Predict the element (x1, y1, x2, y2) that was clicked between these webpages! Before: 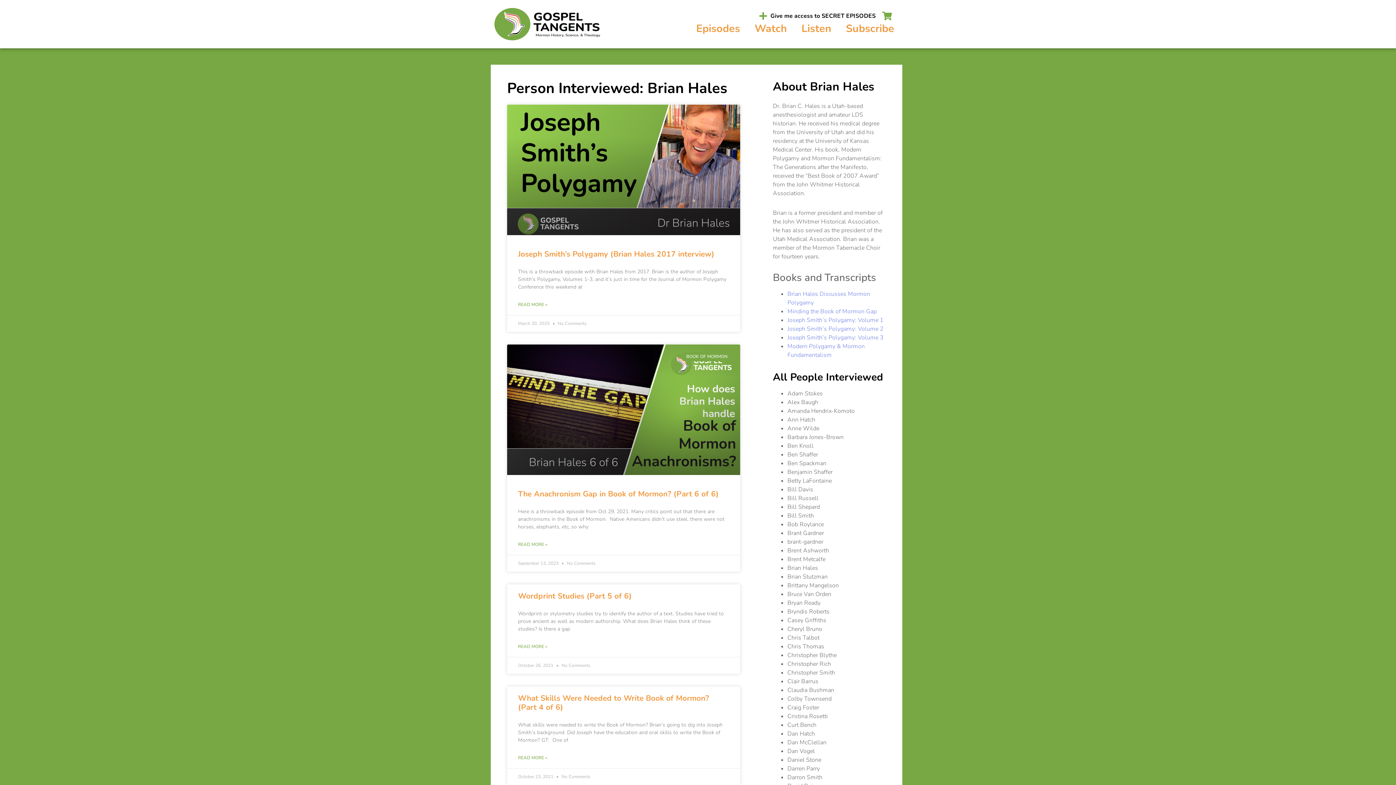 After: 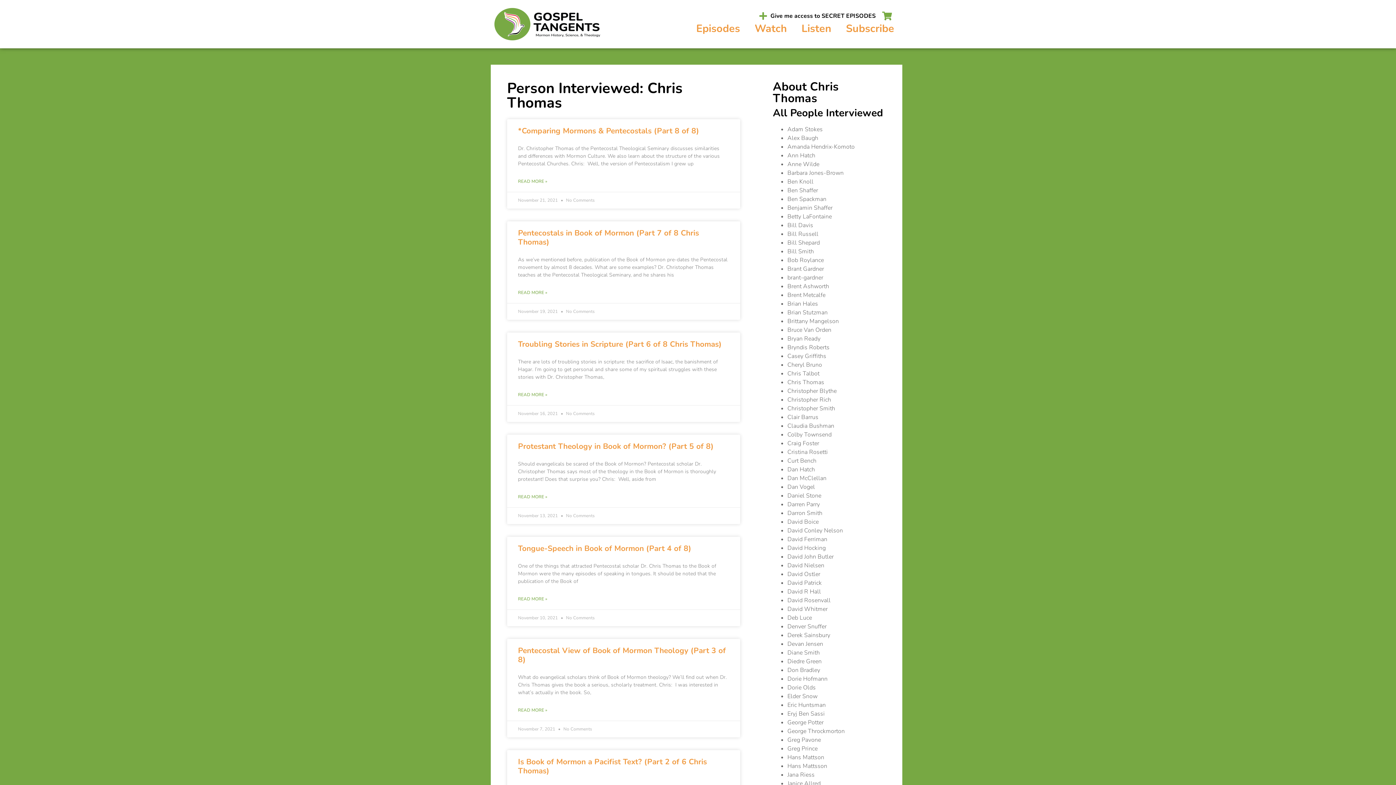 Action: label: Chris Thomas bbox: (787, 642, 824, 650)